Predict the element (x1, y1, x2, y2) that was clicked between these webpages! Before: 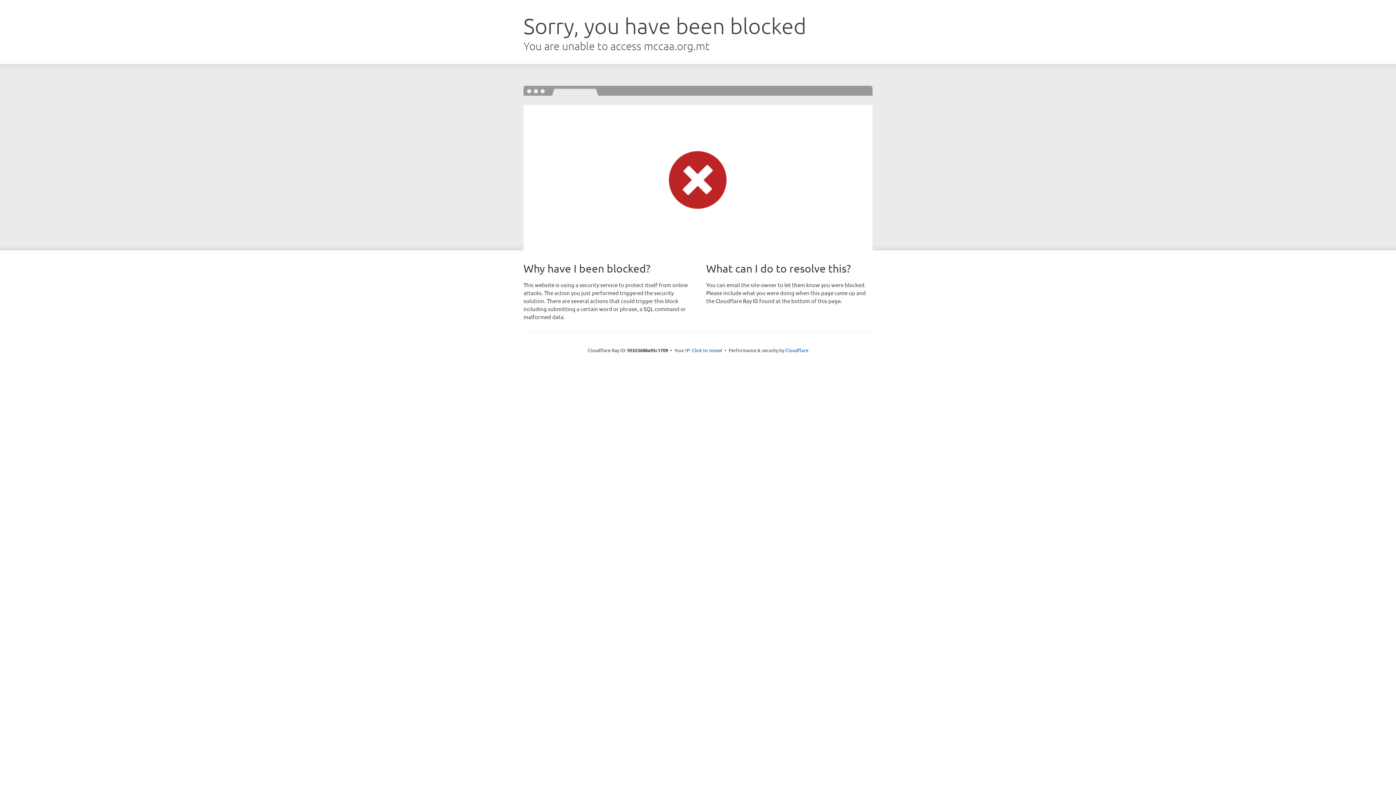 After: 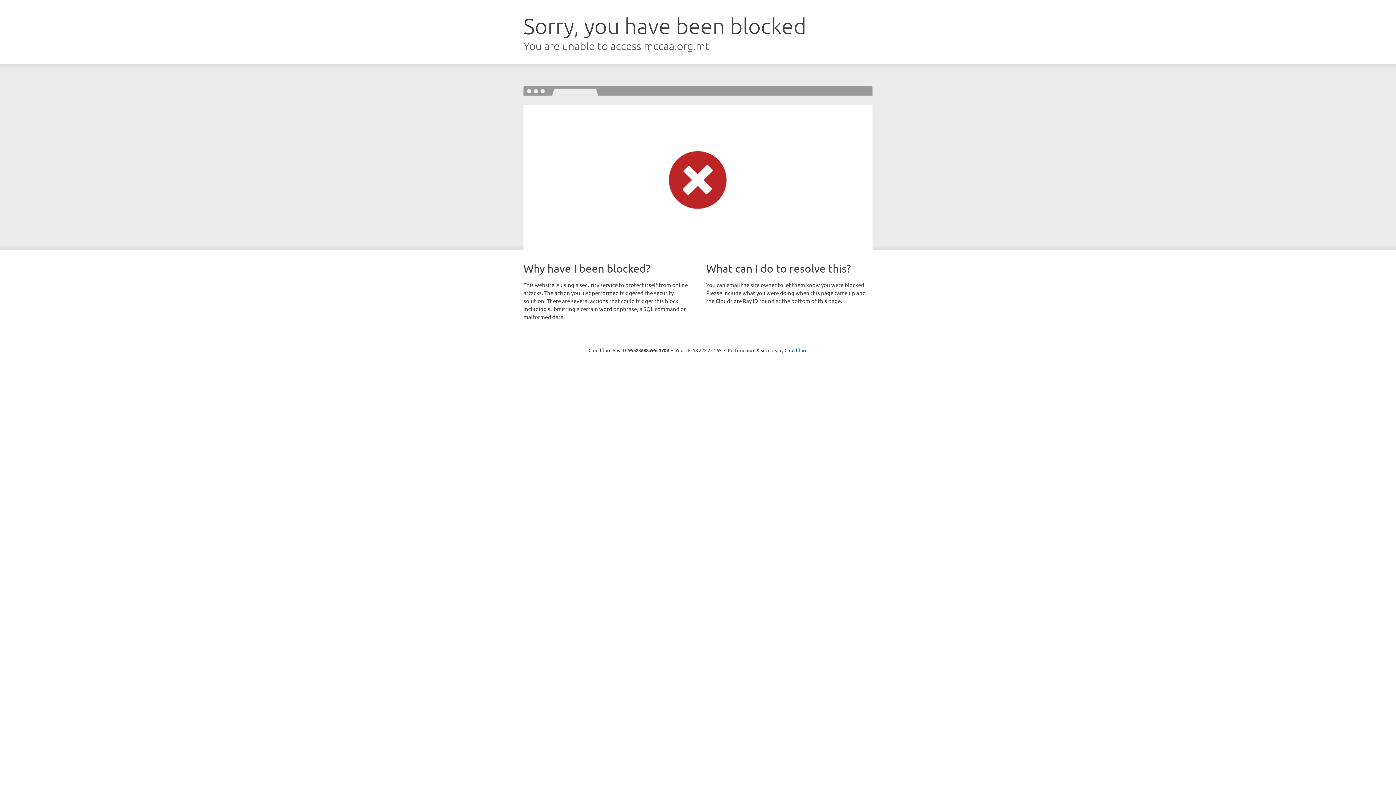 Action: label: Click to reveal bbox: (692, 346, 722, 353)